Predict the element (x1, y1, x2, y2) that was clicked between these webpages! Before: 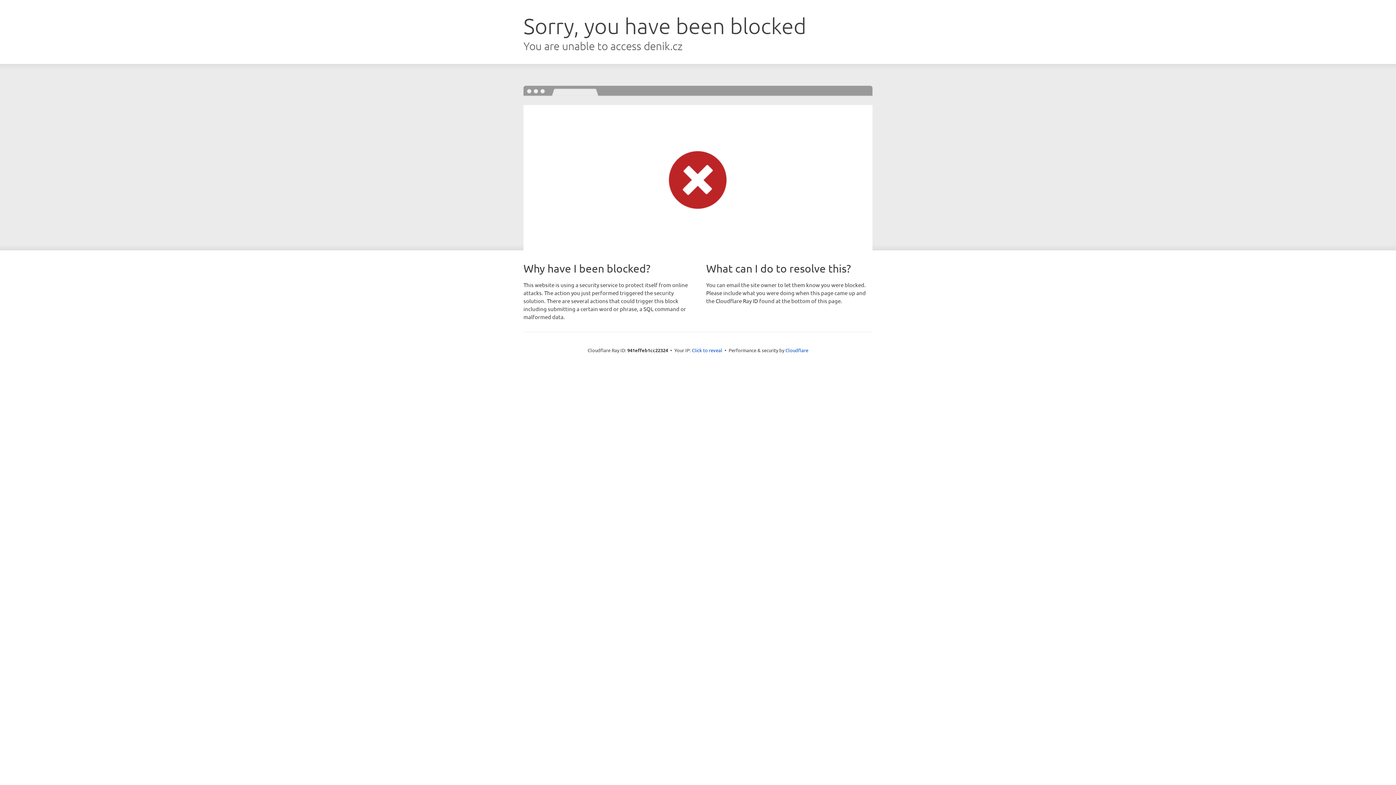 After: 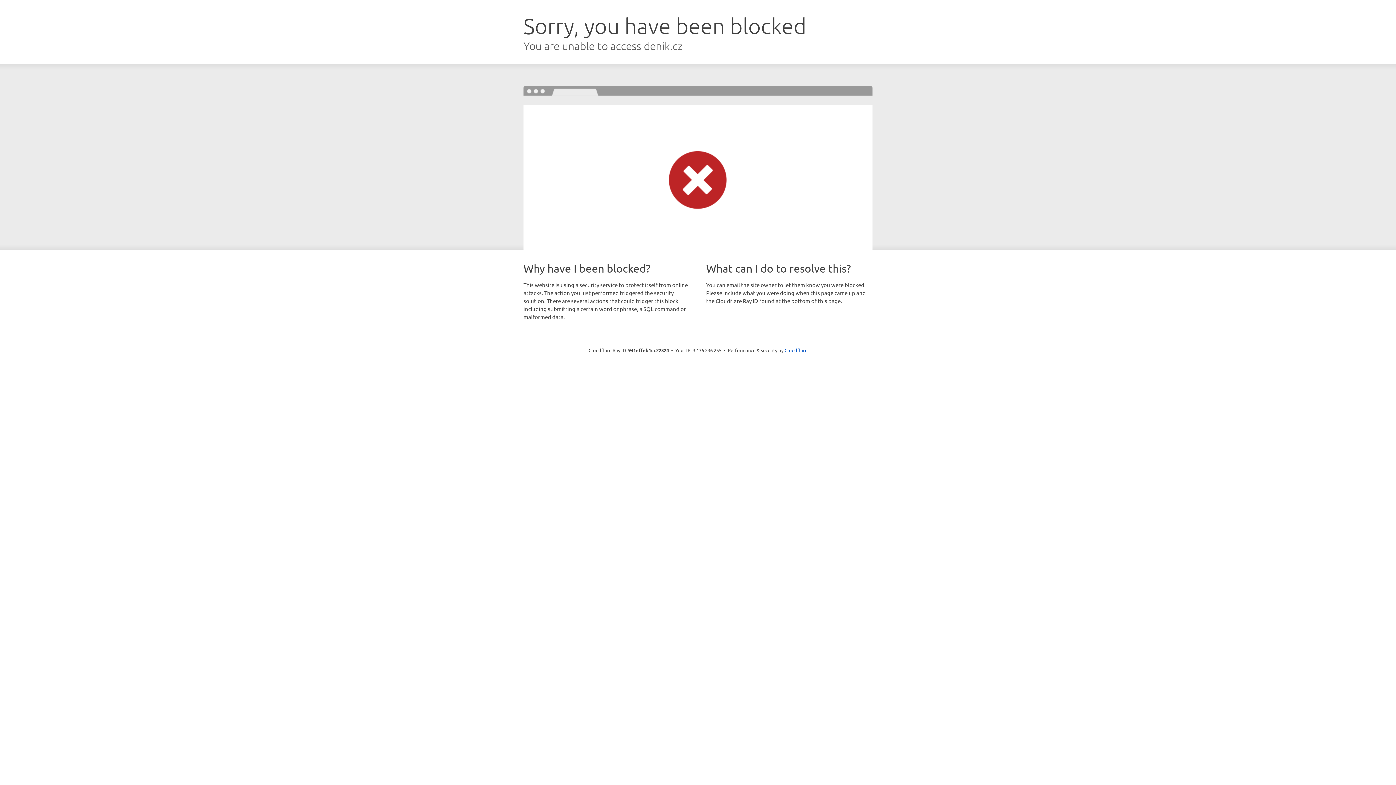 Action: label: Click to reveal bbox: (692, 346, 722, 353)